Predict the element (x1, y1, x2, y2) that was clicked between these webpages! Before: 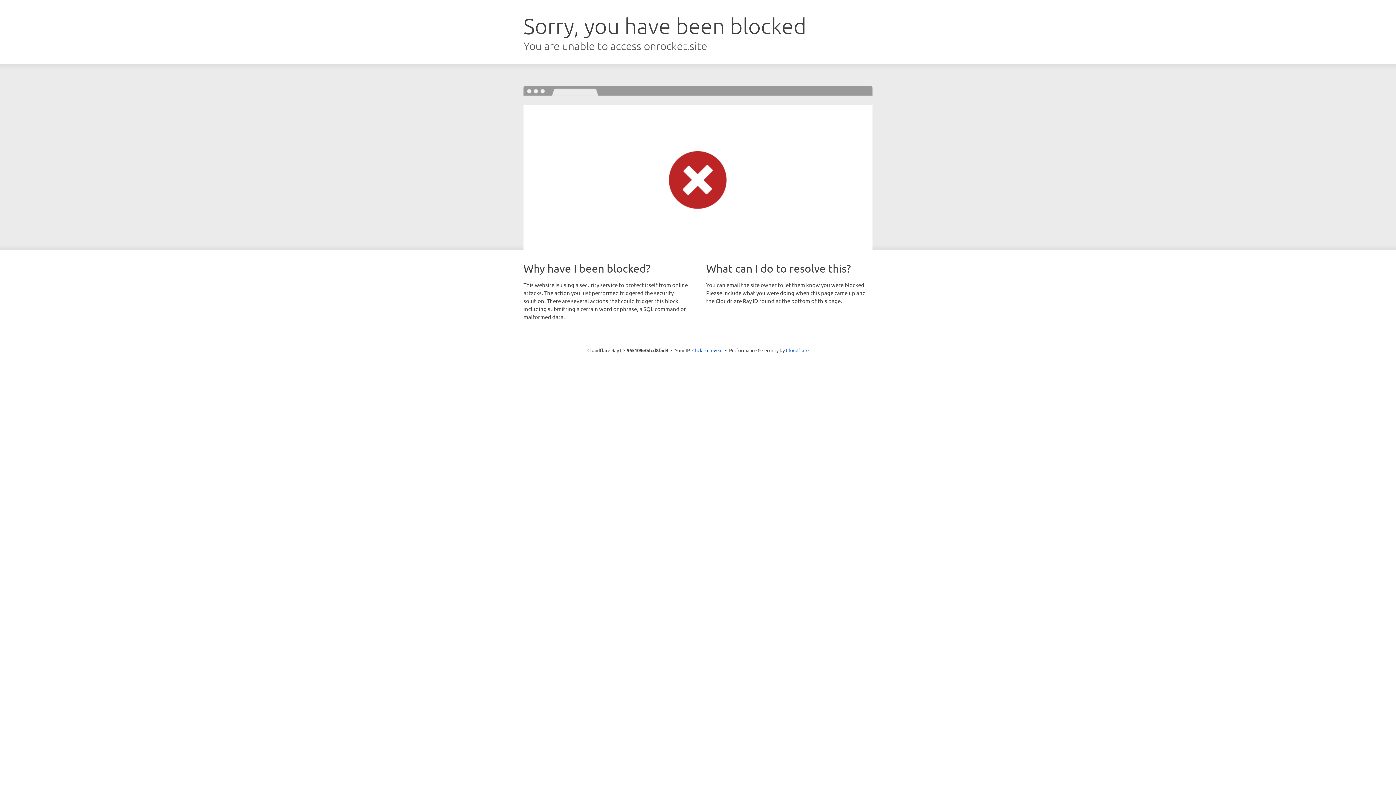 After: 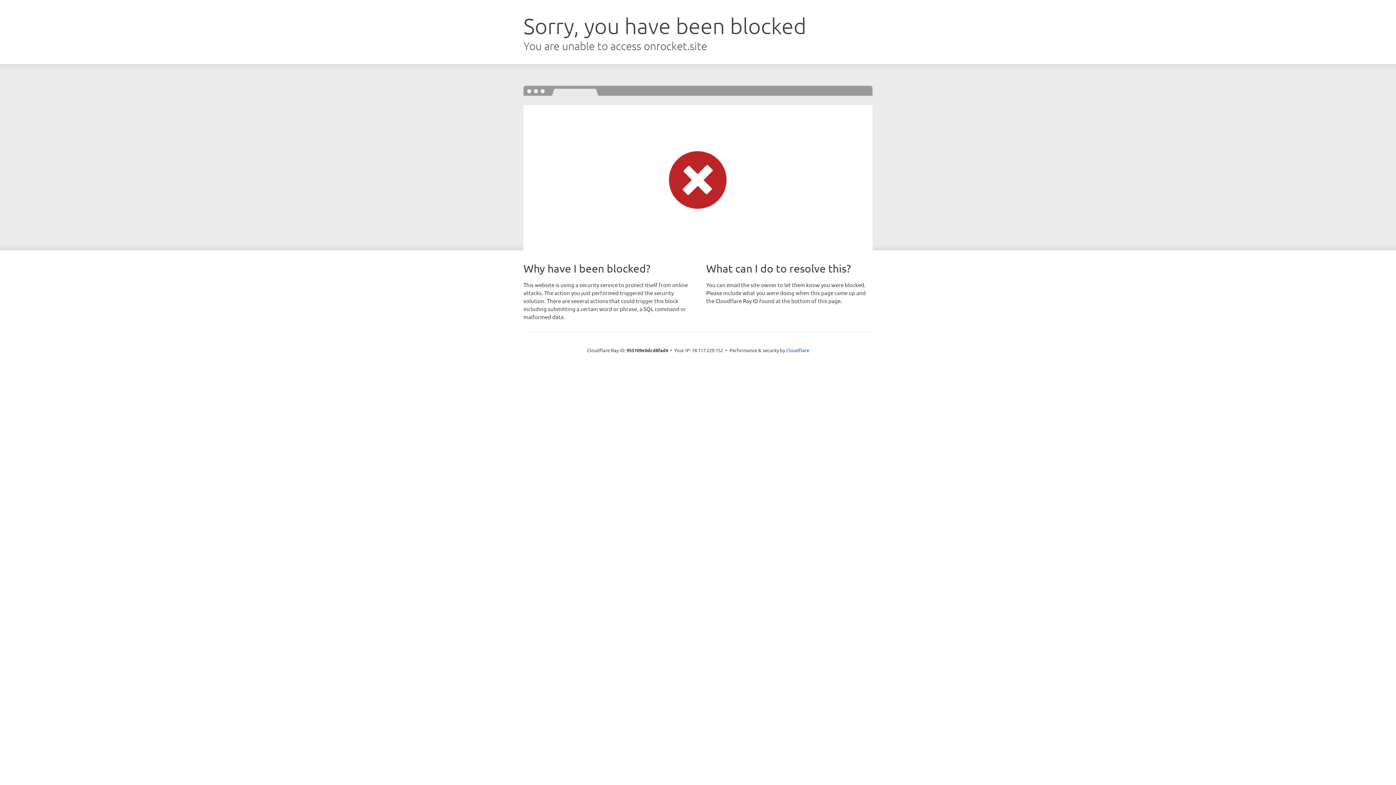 Action: label: Click to reveal bbox: (692, 346, 722, 353)